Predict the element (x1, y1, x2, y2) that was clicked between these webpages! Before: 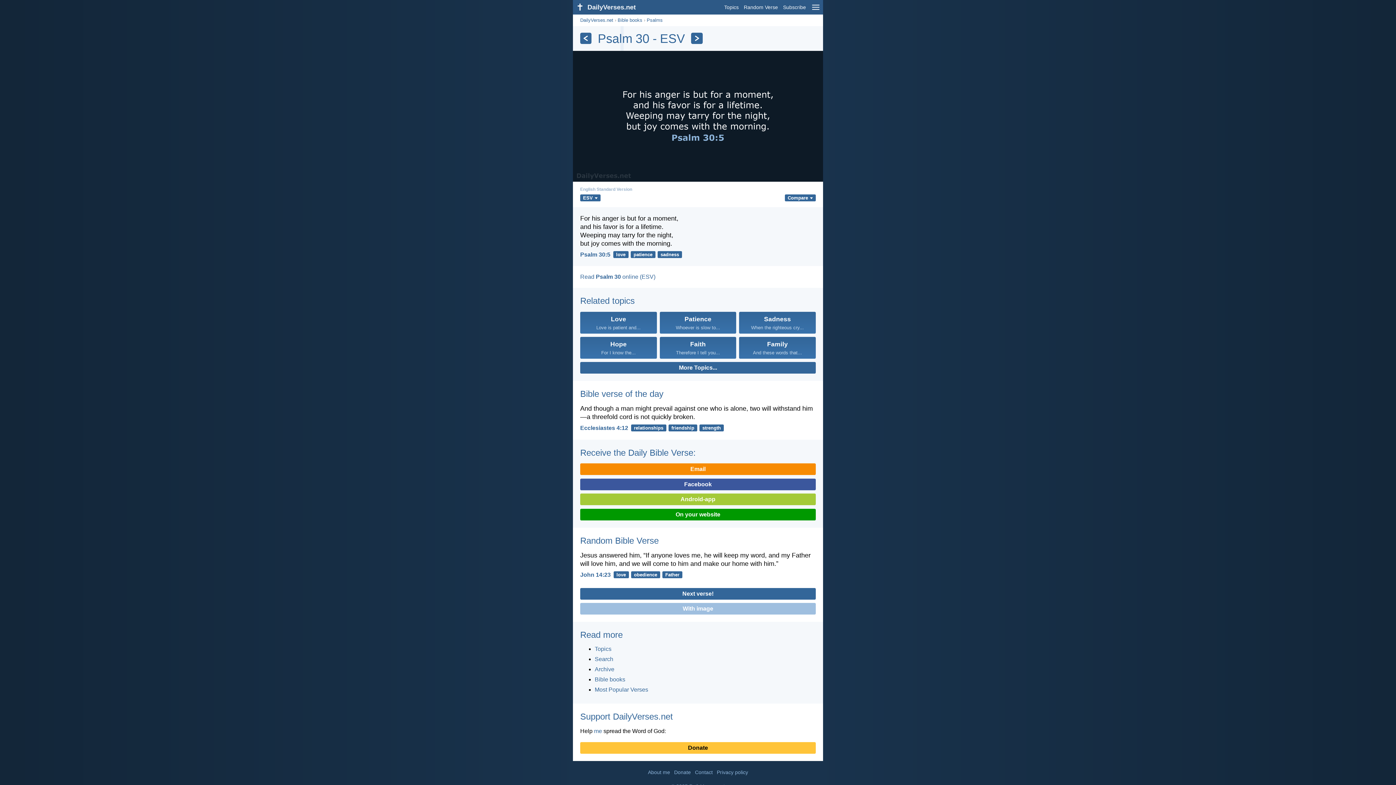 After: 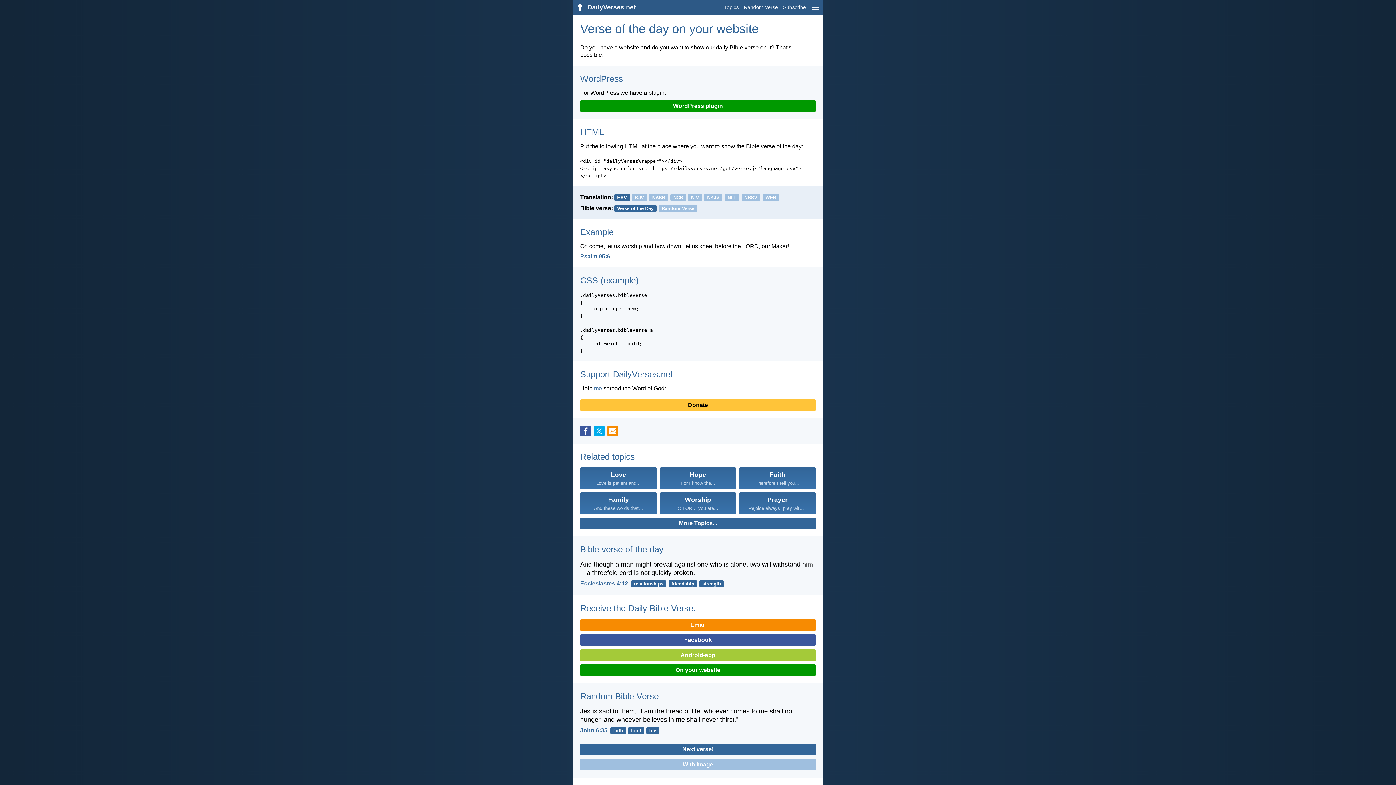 Action: bbox: (580, 508, 816, 520) label: On your website